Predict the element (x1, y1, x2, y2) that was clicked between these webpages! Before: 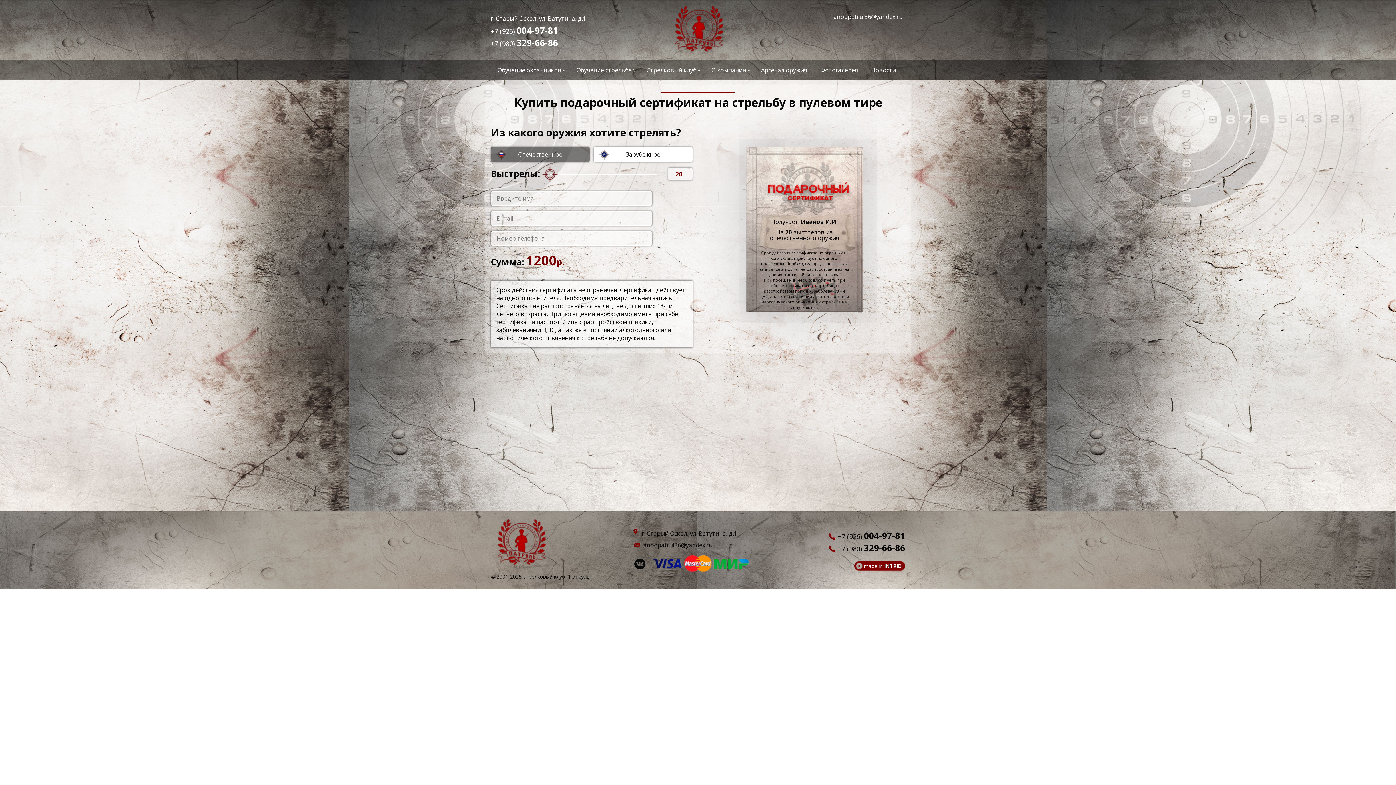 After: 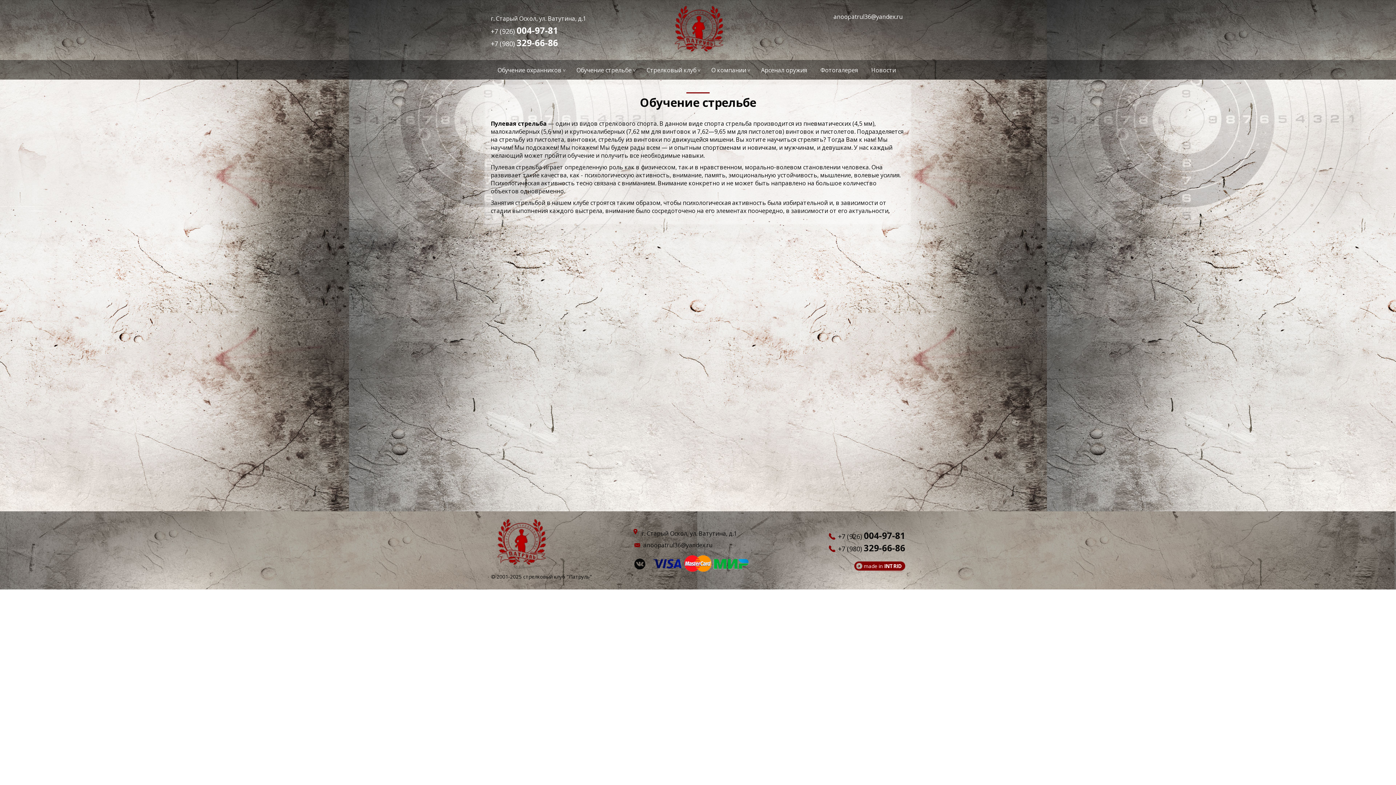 Action: bbox: (570, 60, 637, 79) label: Обучение стрельбе